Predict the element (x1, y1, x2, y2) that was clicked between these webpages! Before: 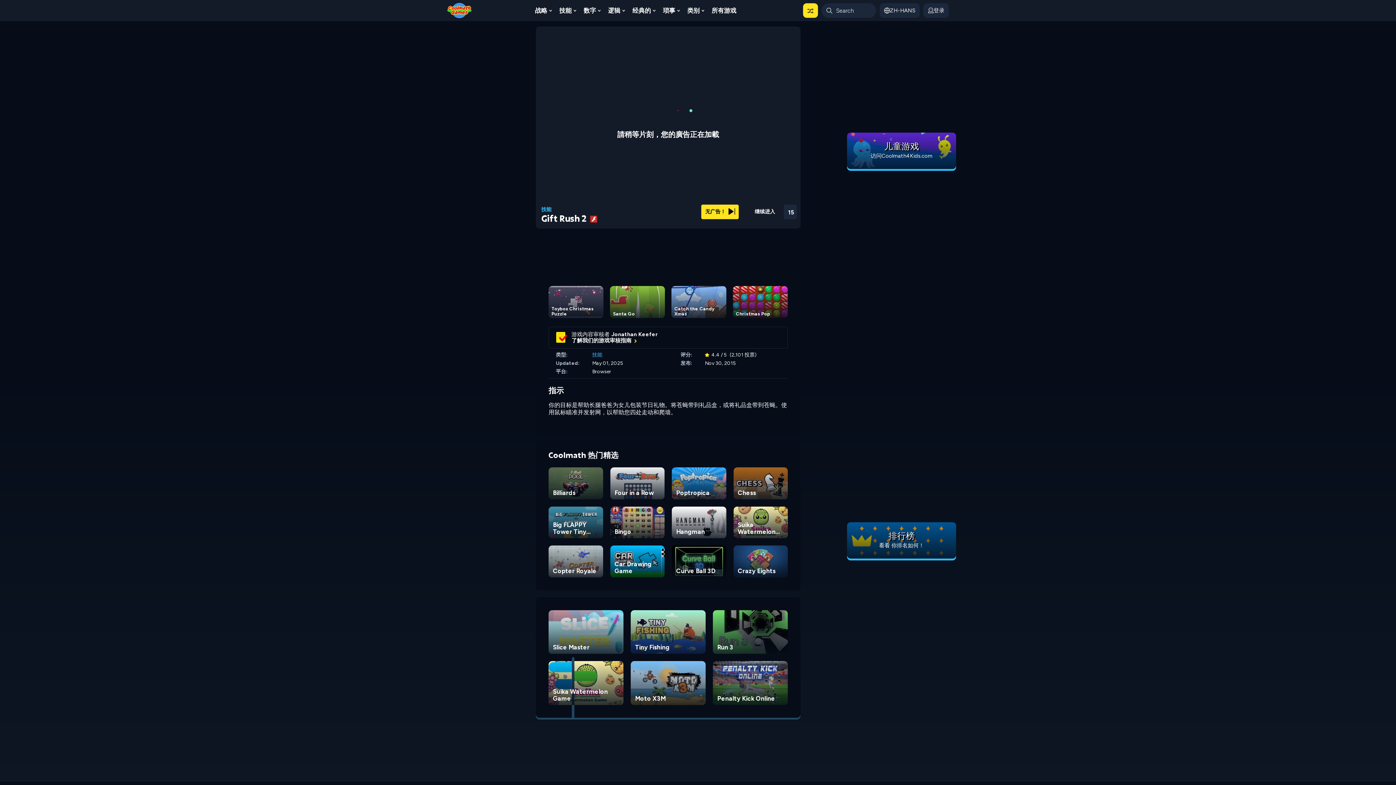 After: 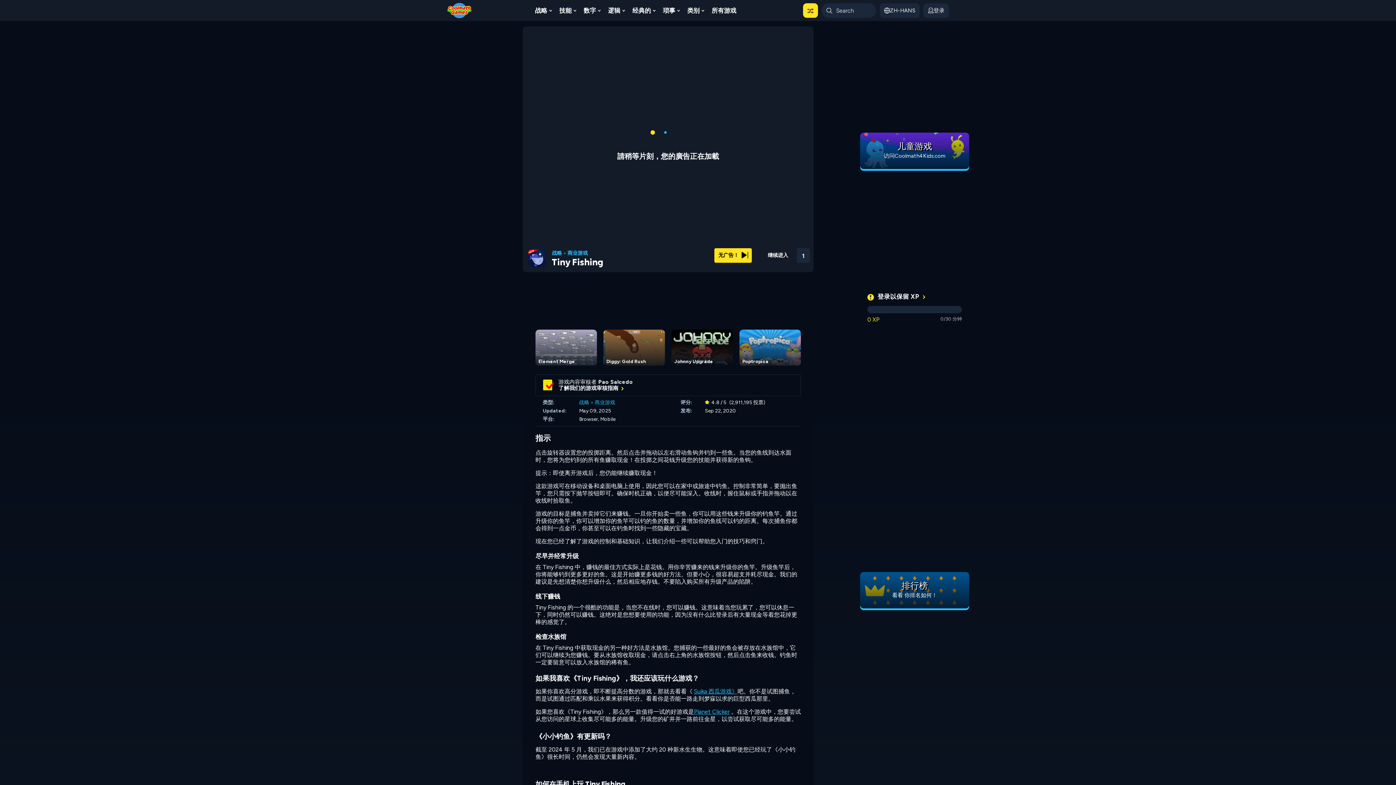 Action: label: Tiny Fishing bbox: (630, 610, 705, 654)